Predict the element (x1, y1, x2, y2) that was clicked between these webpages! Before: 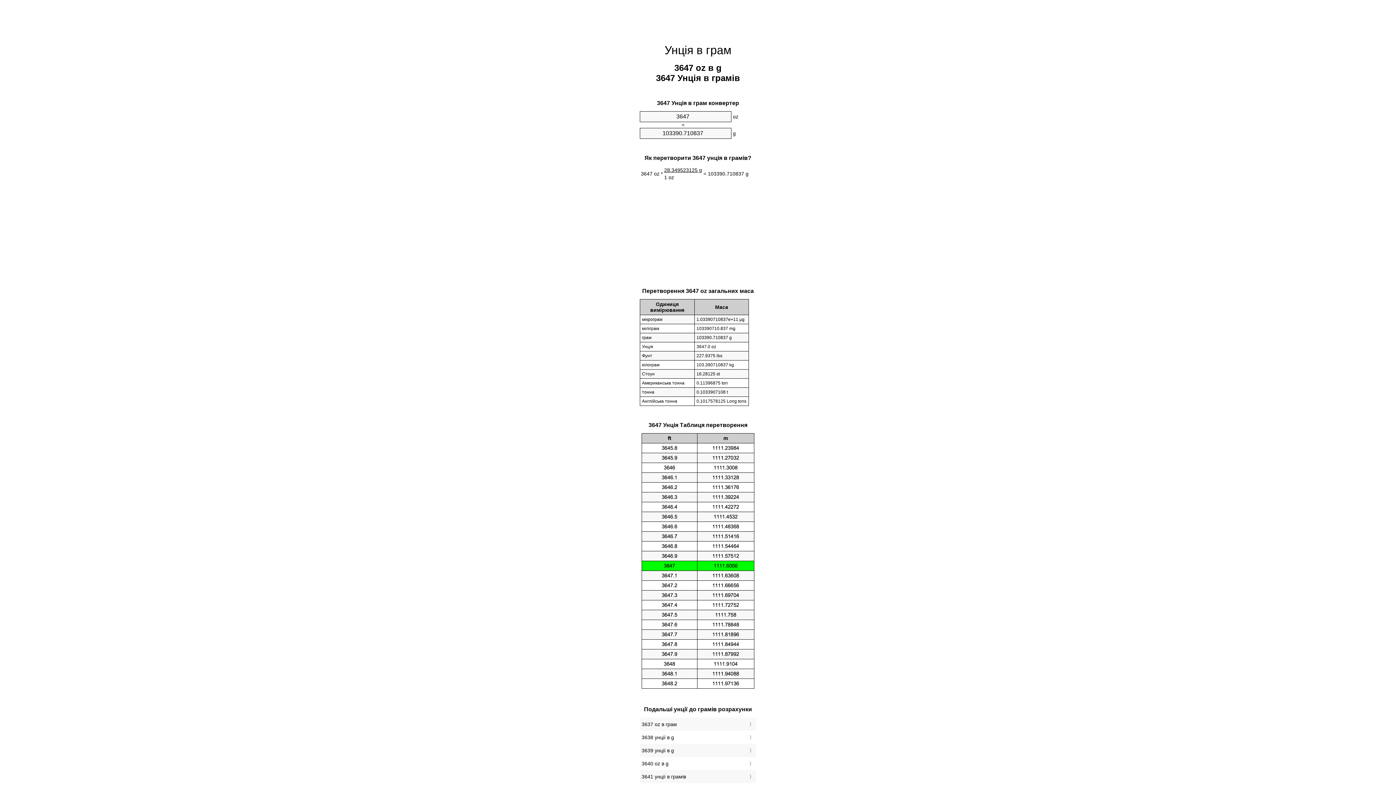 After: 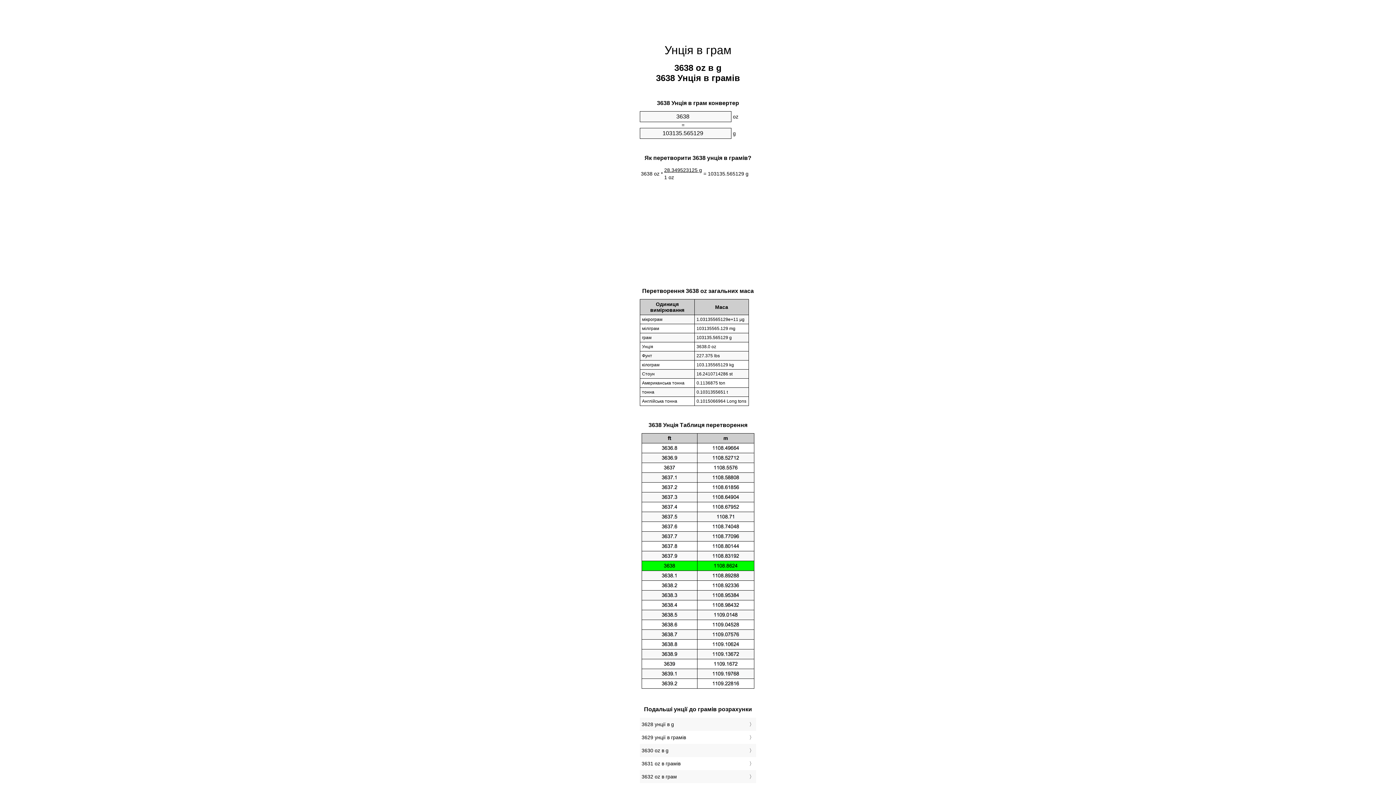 Action: bbox: (641, 733, 754, 742) label: 3638 унції в g